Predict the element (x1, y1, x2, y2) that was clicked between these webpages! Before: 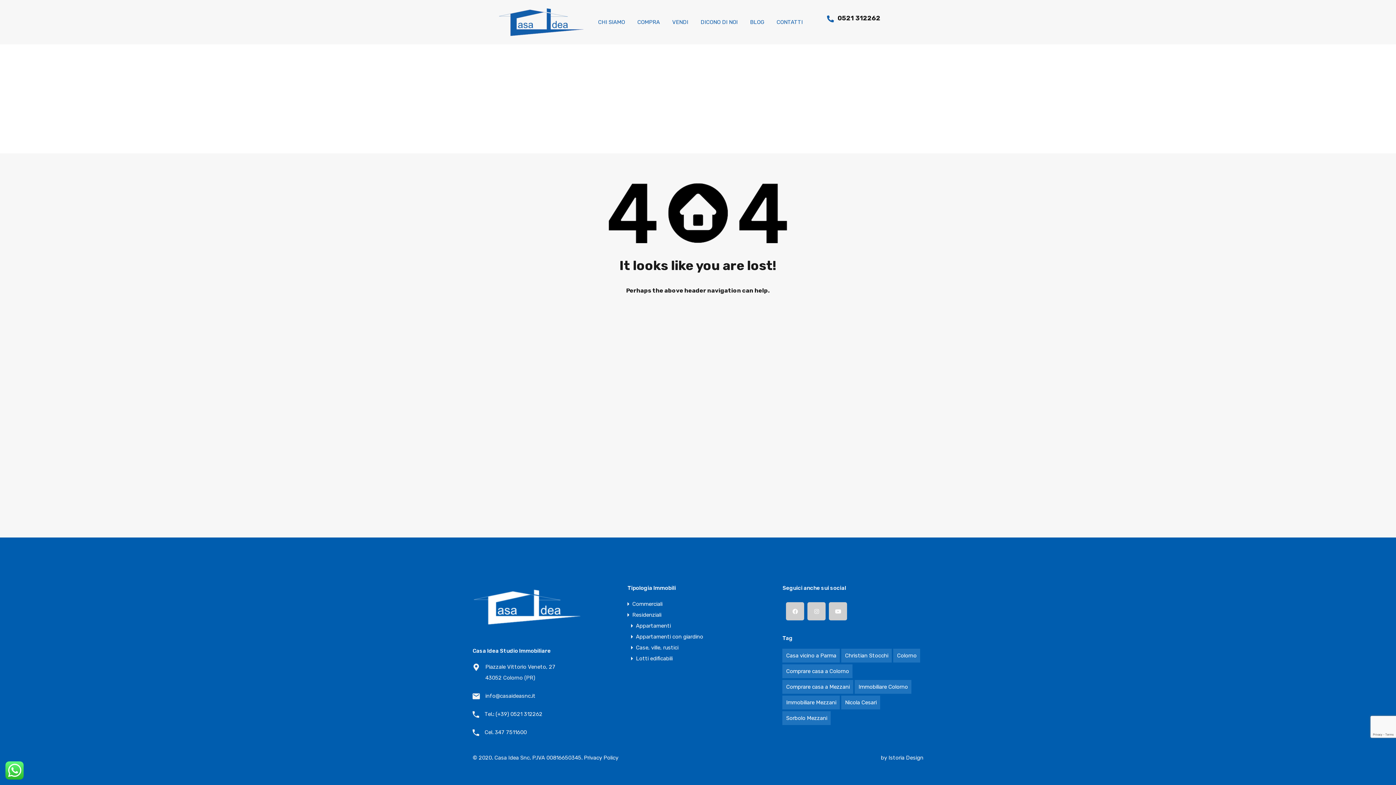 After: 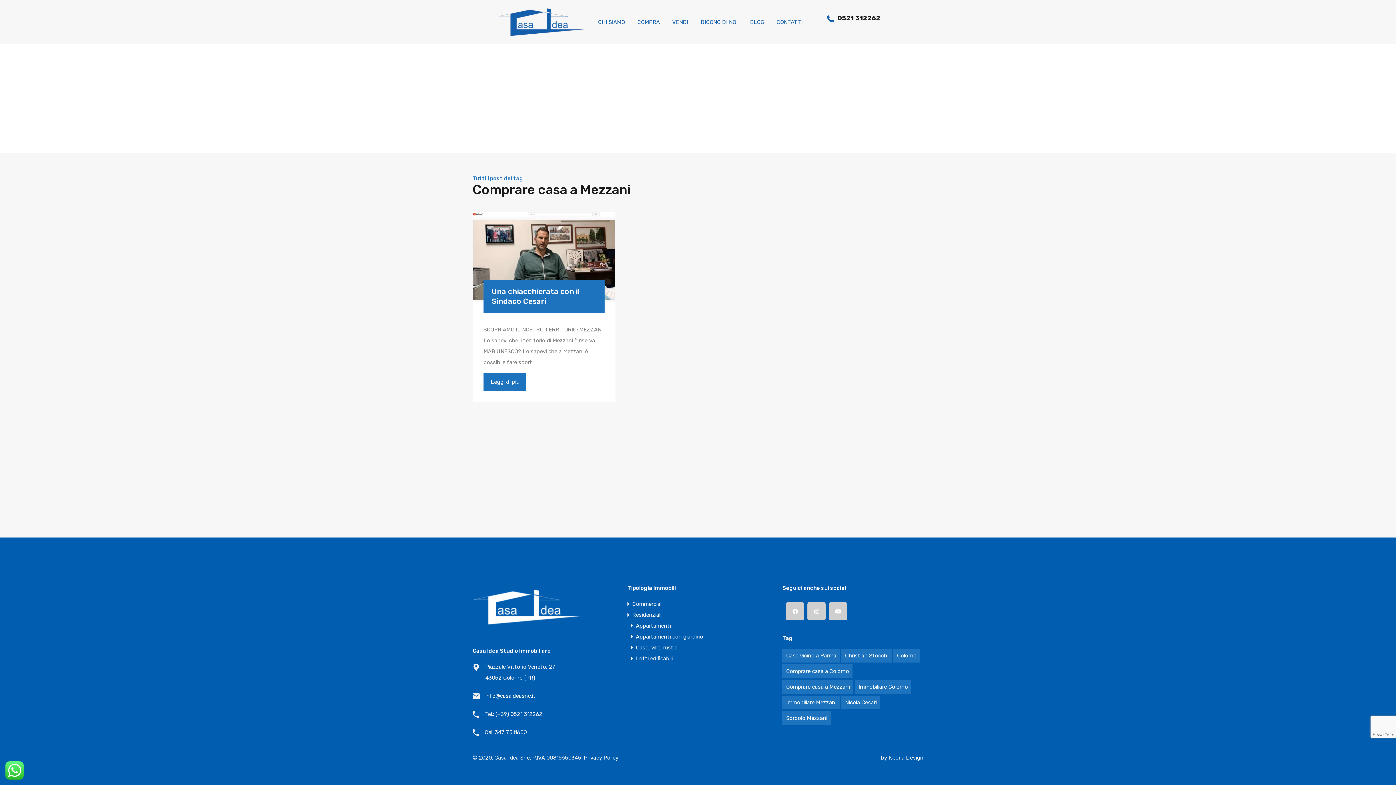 Action: label: Comprare casa a Mezzani (1 elemento) bbox: (782, 680, 853, 694)